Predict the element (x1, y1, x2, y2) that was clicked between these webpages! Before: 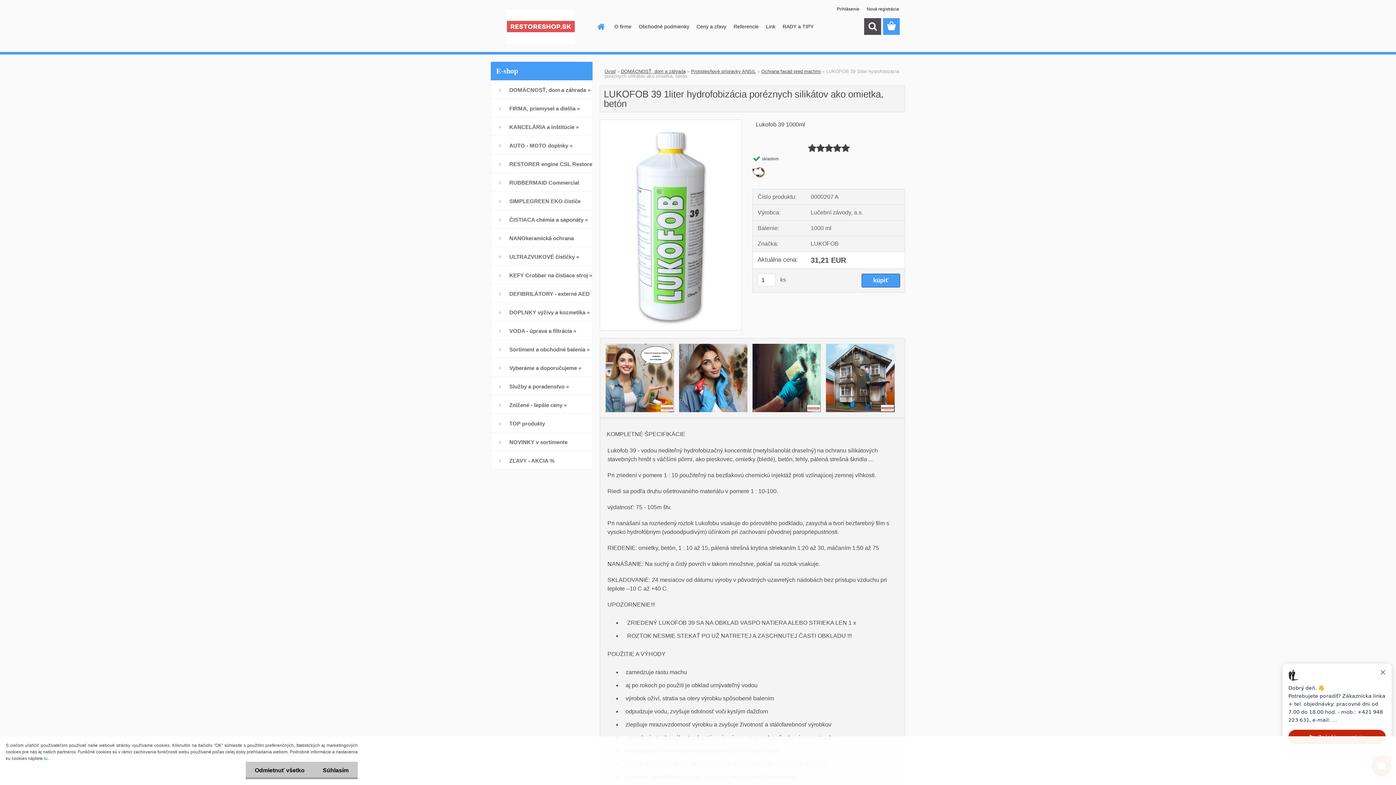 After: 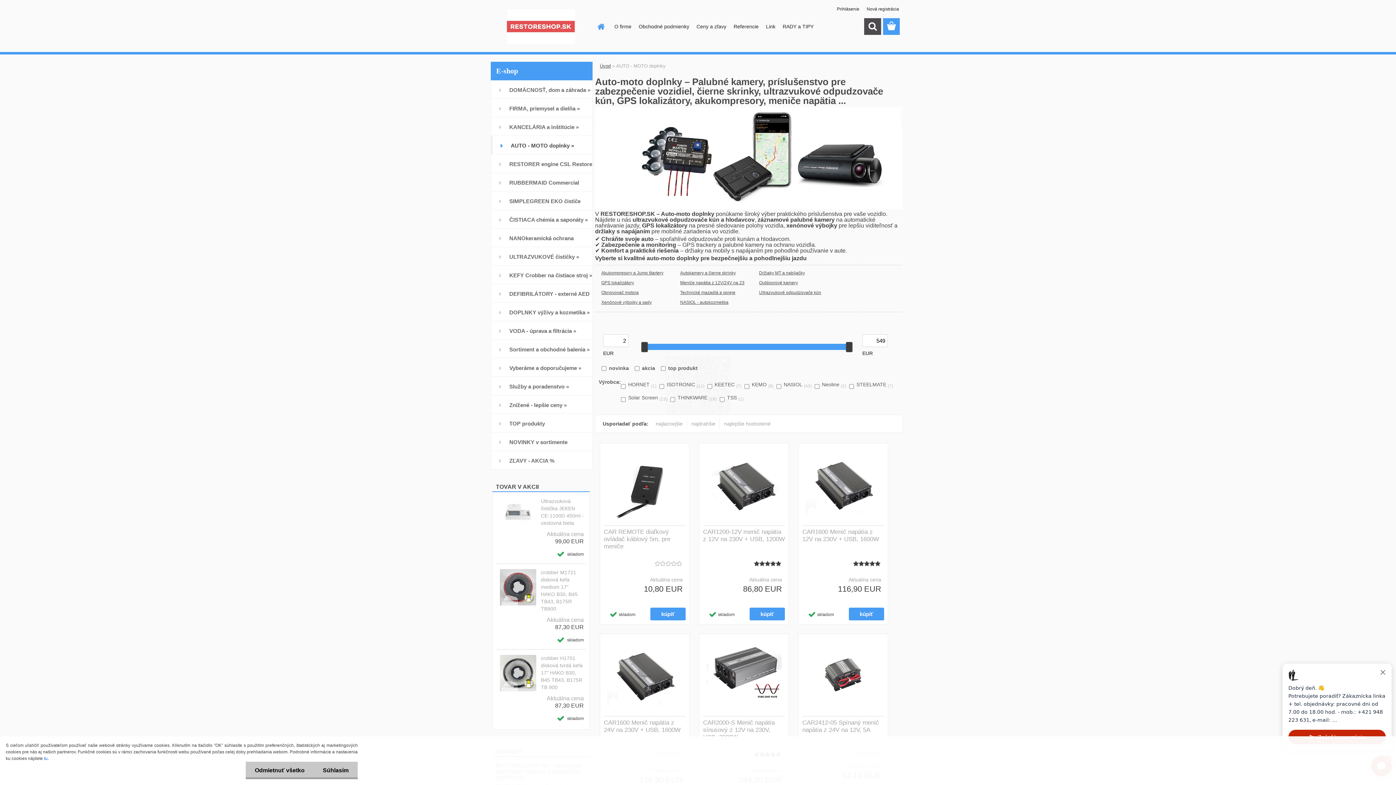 Action: bbox: (490, 136, 592, 154) label: AUTO - MOTO doplnky »